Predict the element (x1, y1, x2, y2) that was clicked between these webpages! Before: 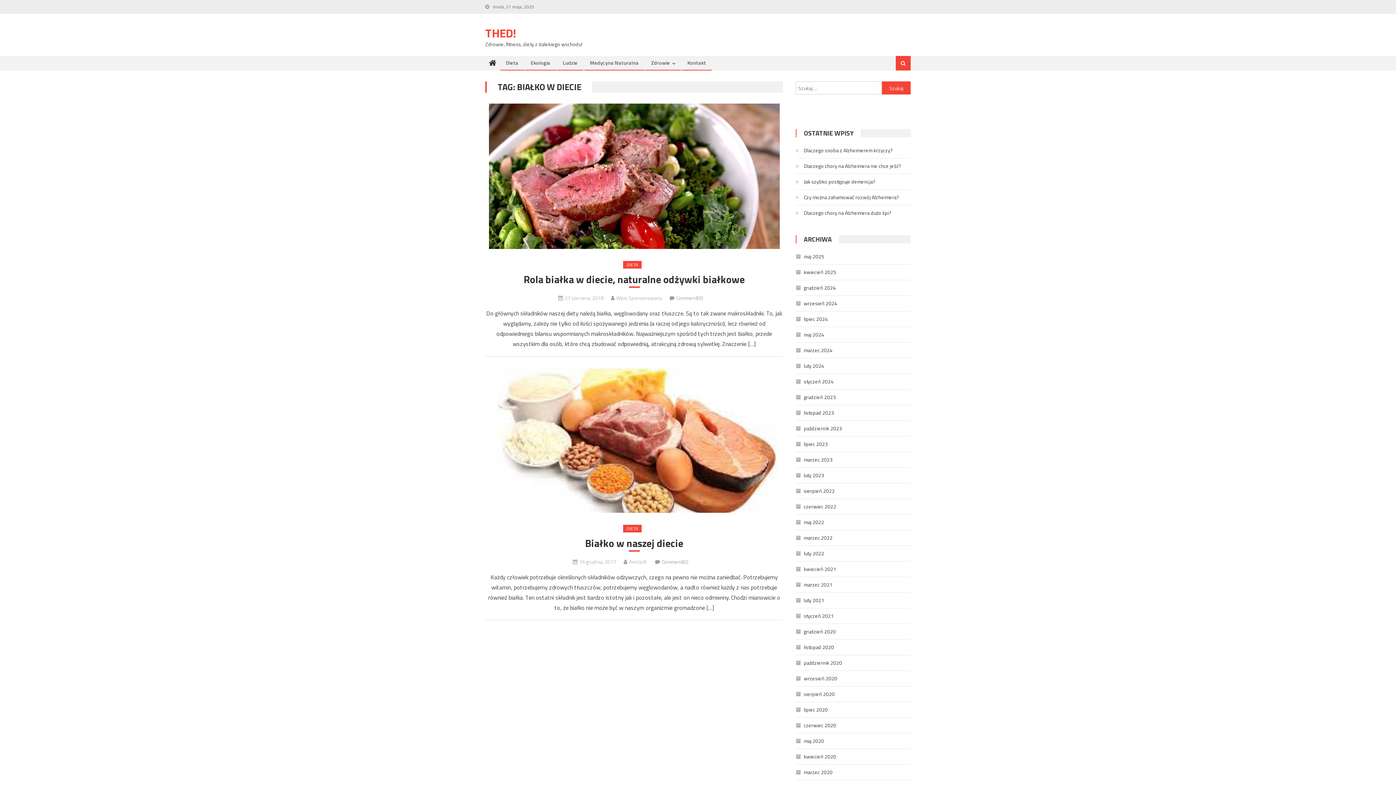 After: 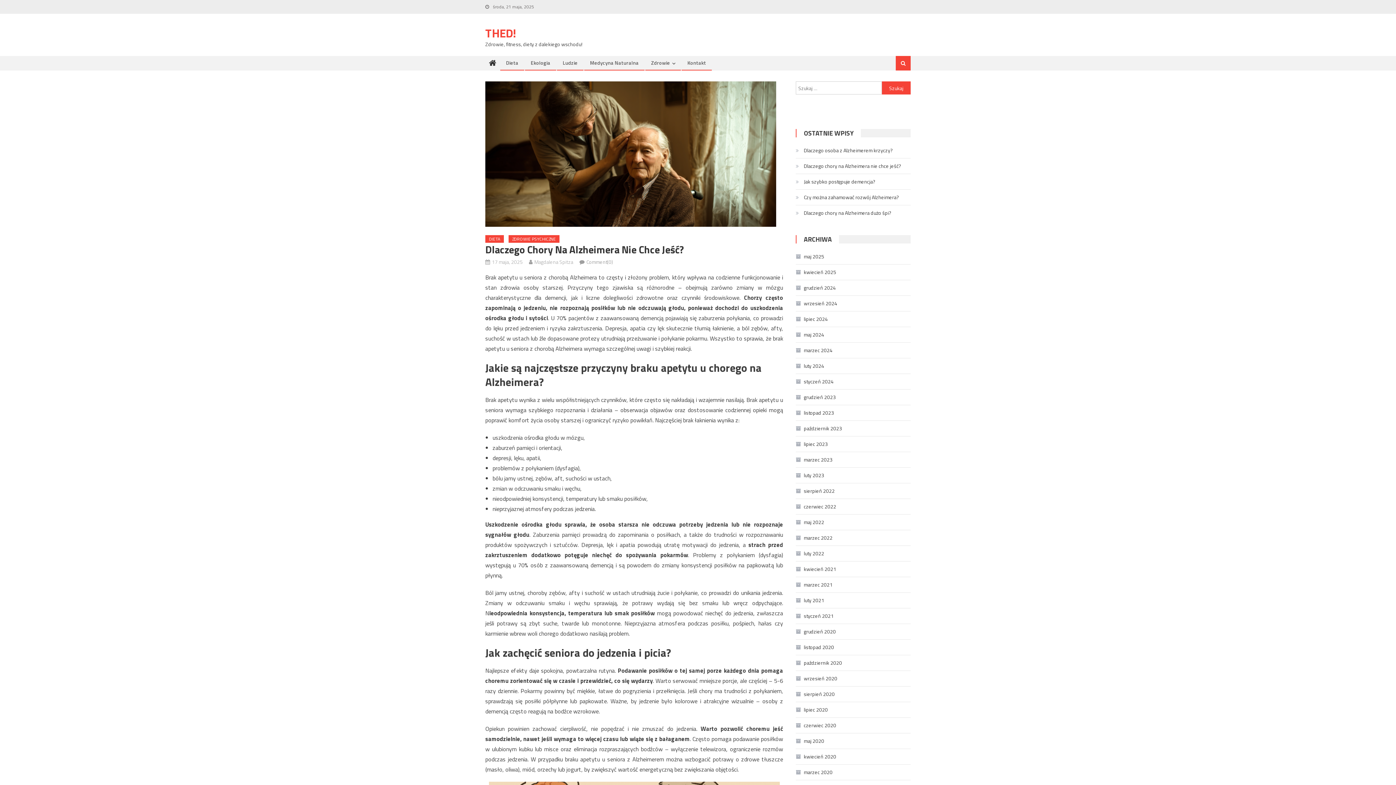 Action: bbox: (796, 160, 901, 172) label: Dlaczego chory na Alzheimera nie chce jeść?